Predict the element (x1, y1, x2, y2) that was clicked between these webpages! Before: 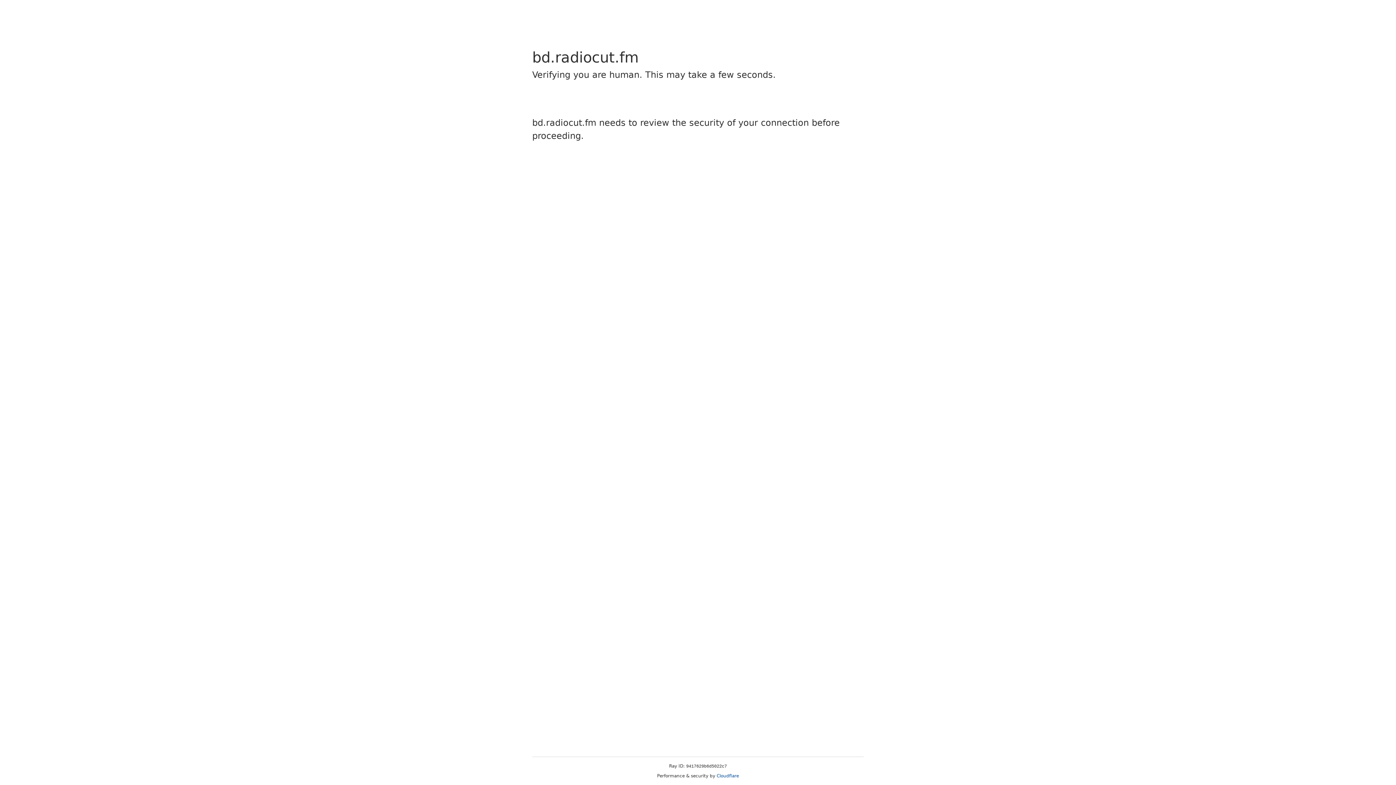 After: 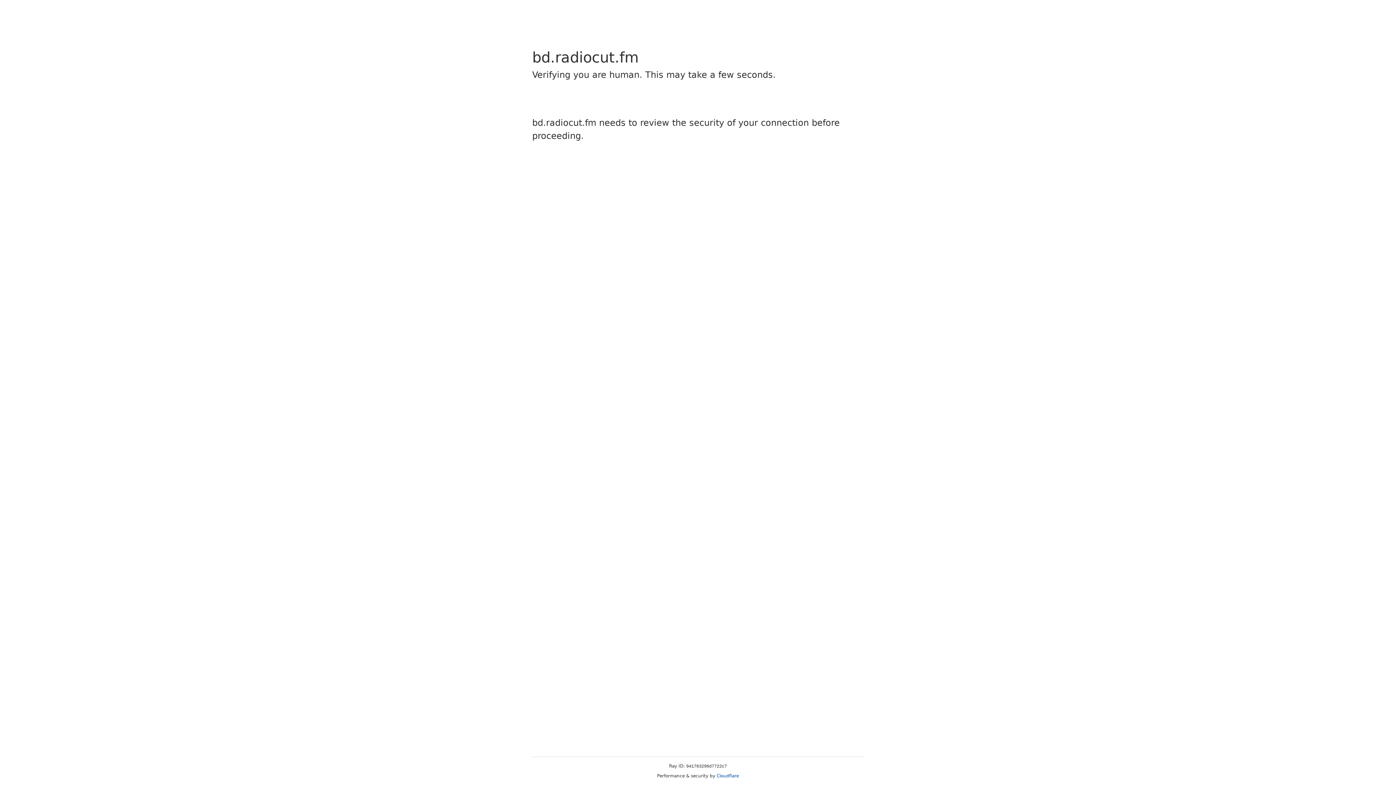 Action: label: Cloudflare bbox: (716, 773, 739, 778)